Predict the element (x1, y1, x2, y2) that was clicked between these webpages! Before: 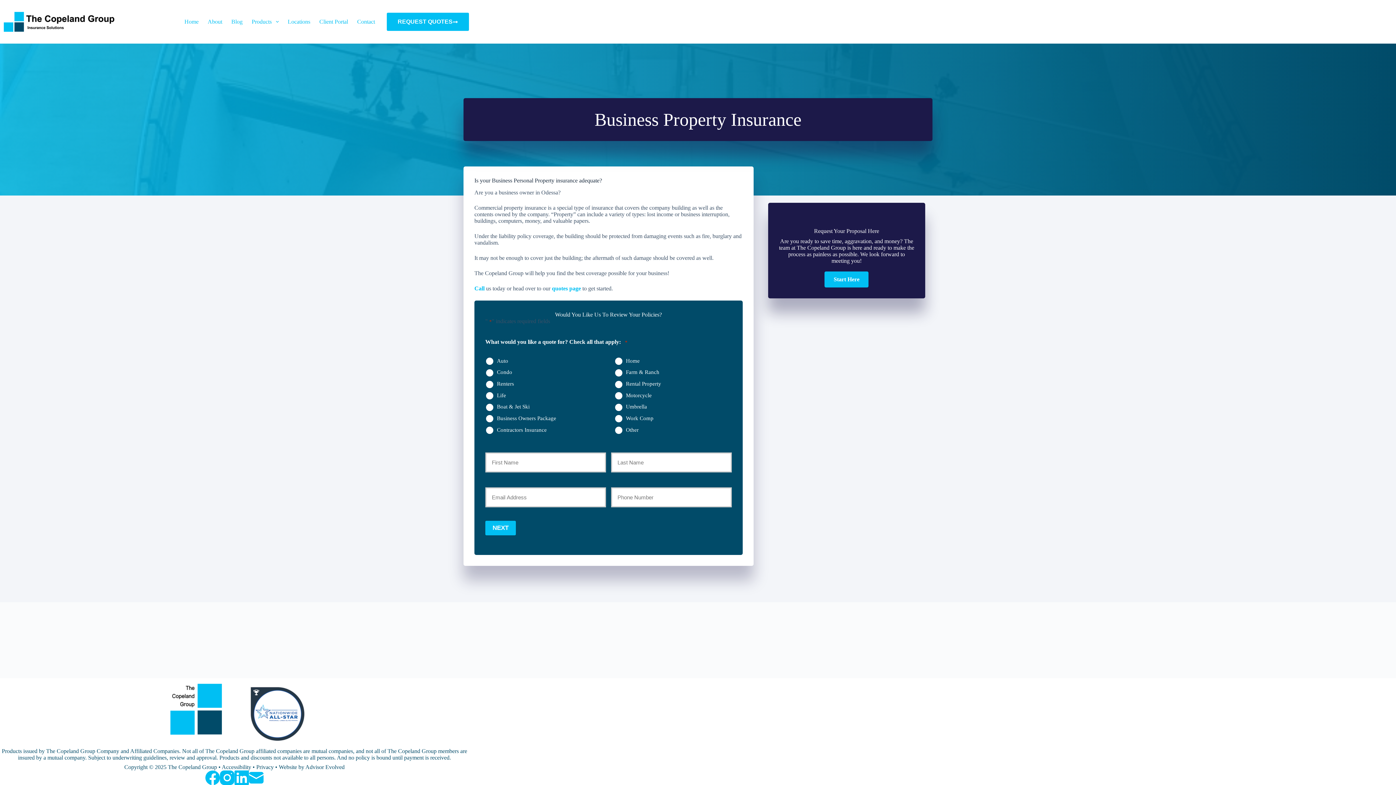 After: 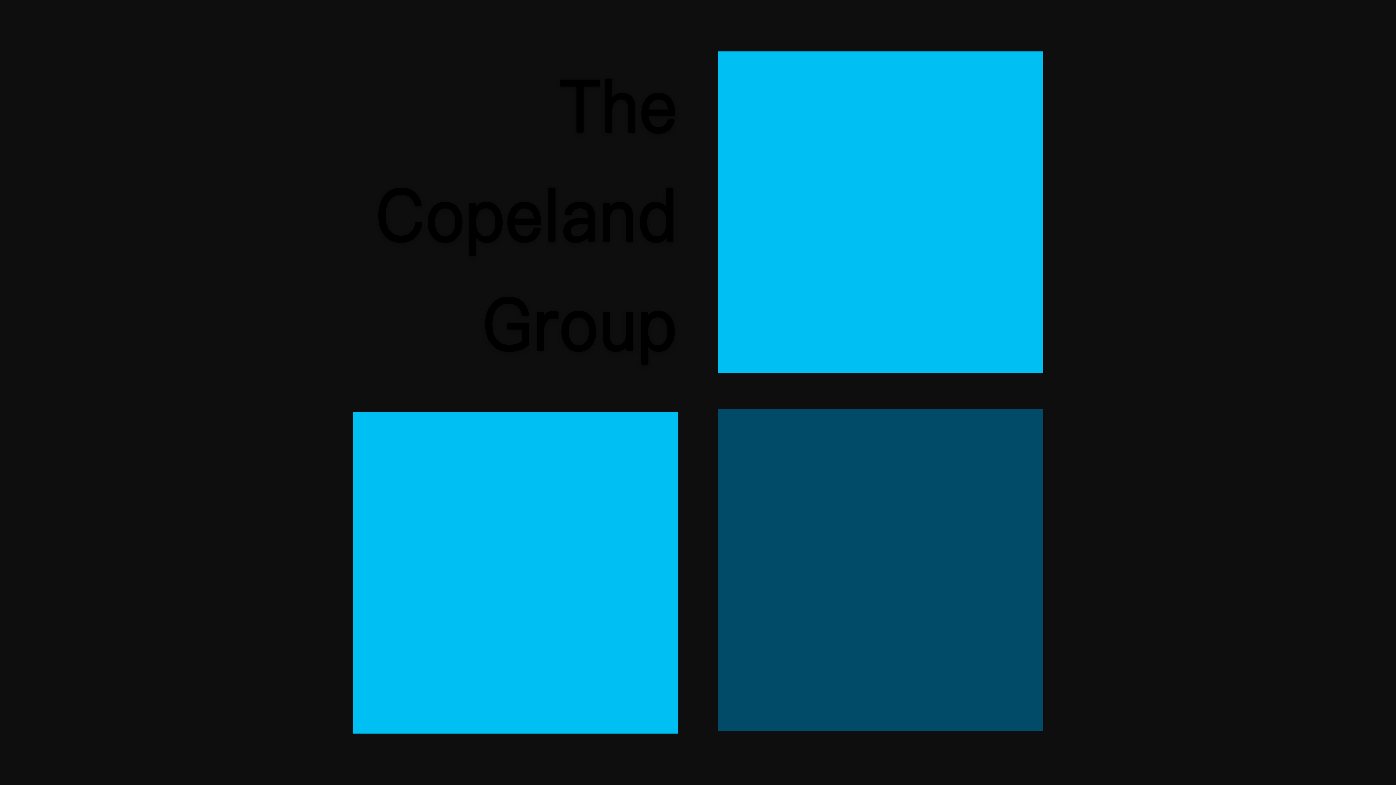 Action: bbox: (166, 680, 225, 738)